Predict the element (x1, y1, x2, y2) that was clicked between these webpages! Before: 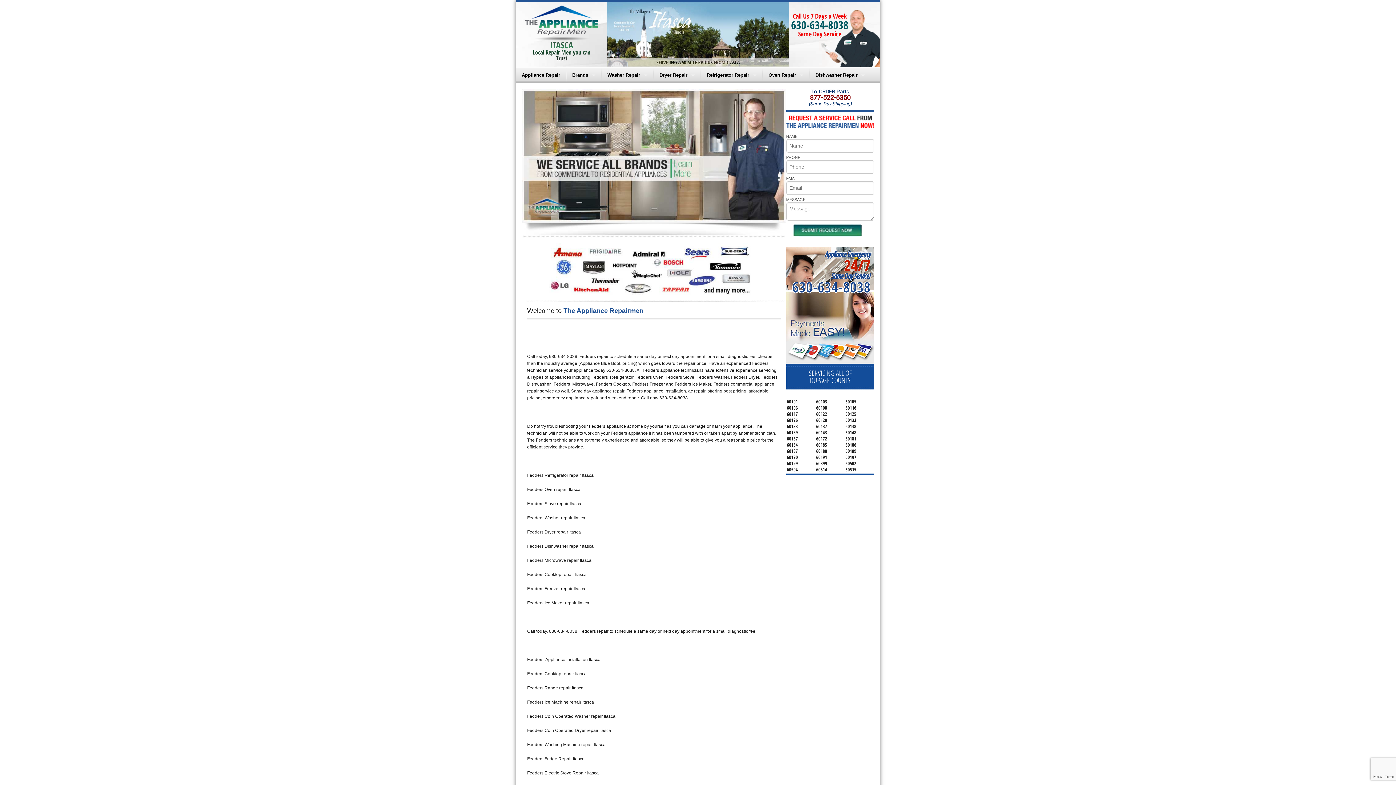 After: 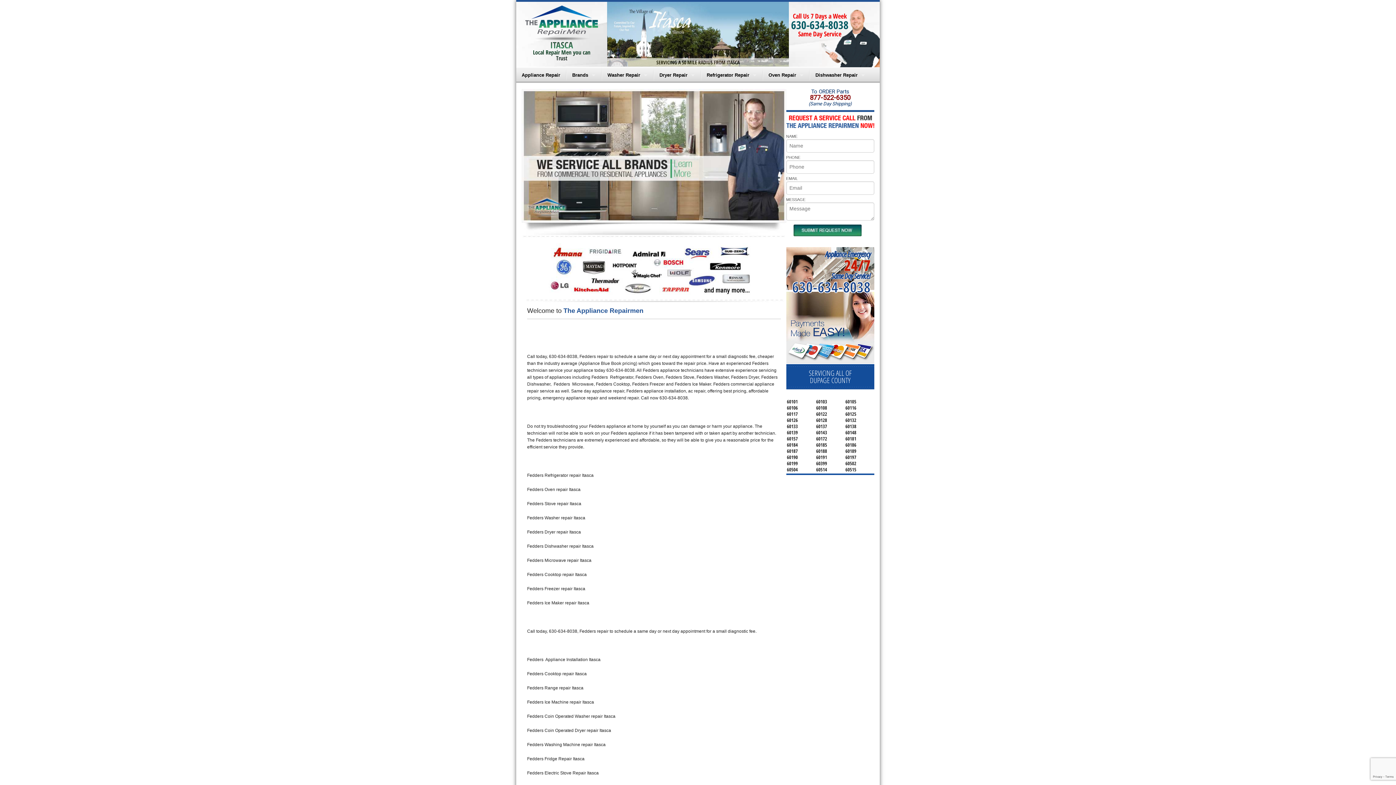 Action: label: 630-634-8038 bbox: (792, 277, 870, 297)